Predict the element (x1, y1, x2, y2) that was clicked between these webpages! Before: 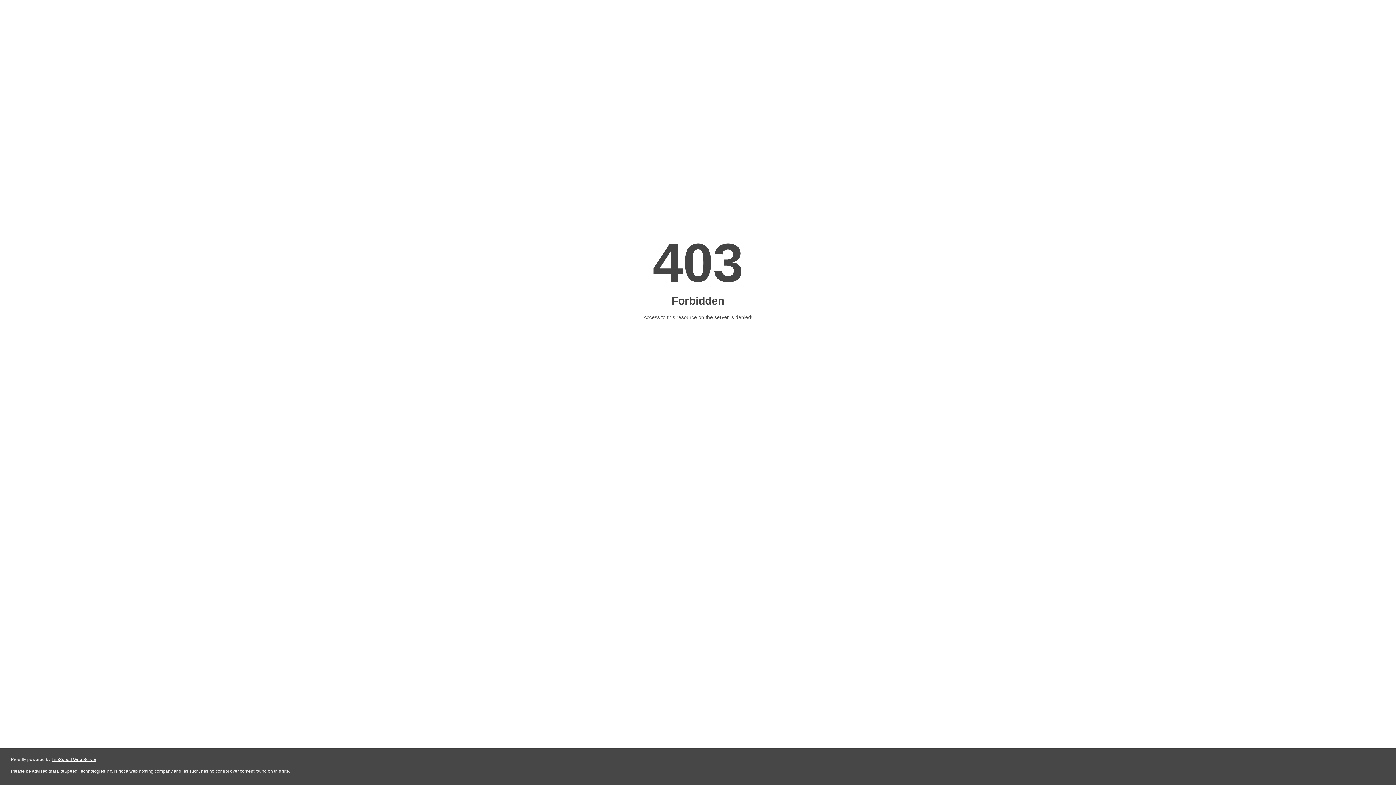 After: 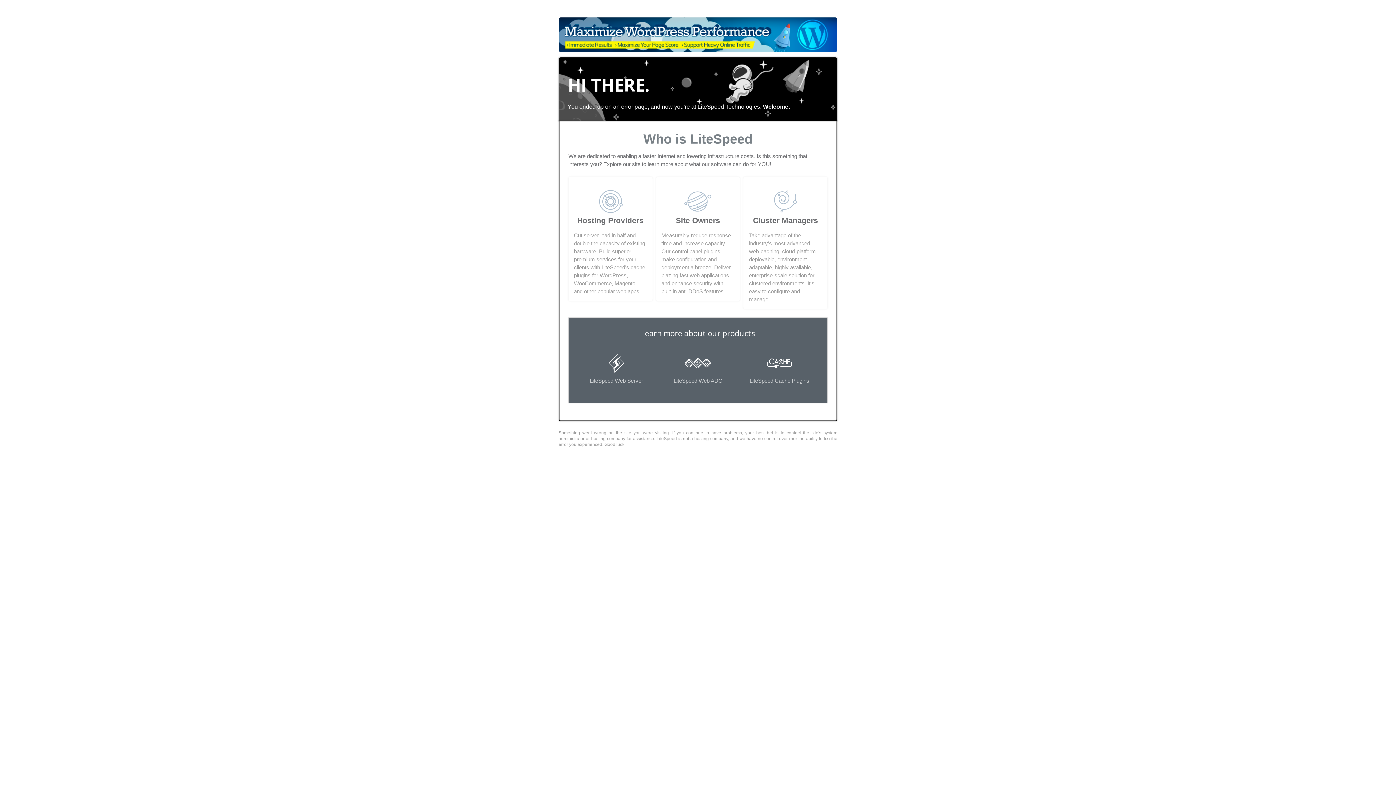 Action: bbox: (51, 757, 96, 762) label: LiteSpeed Web Server